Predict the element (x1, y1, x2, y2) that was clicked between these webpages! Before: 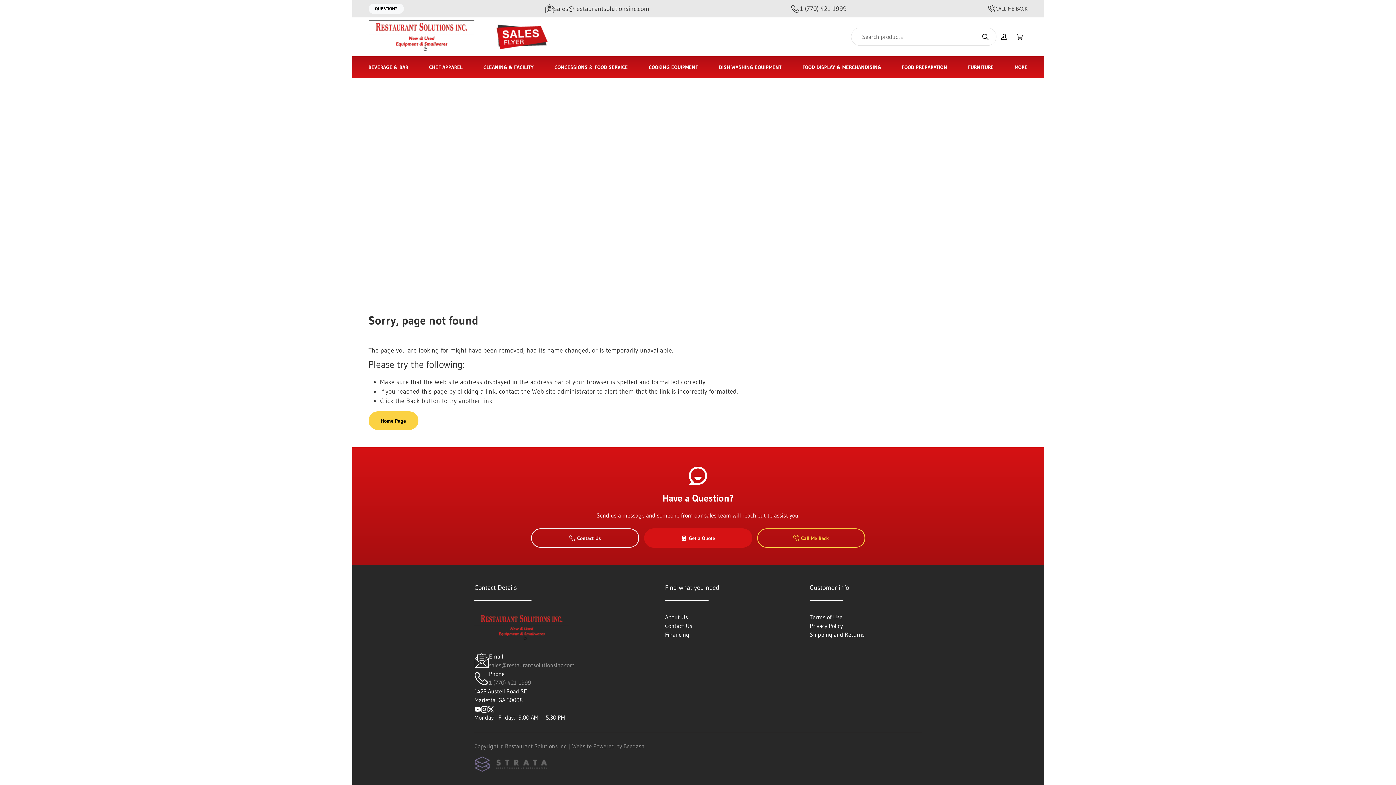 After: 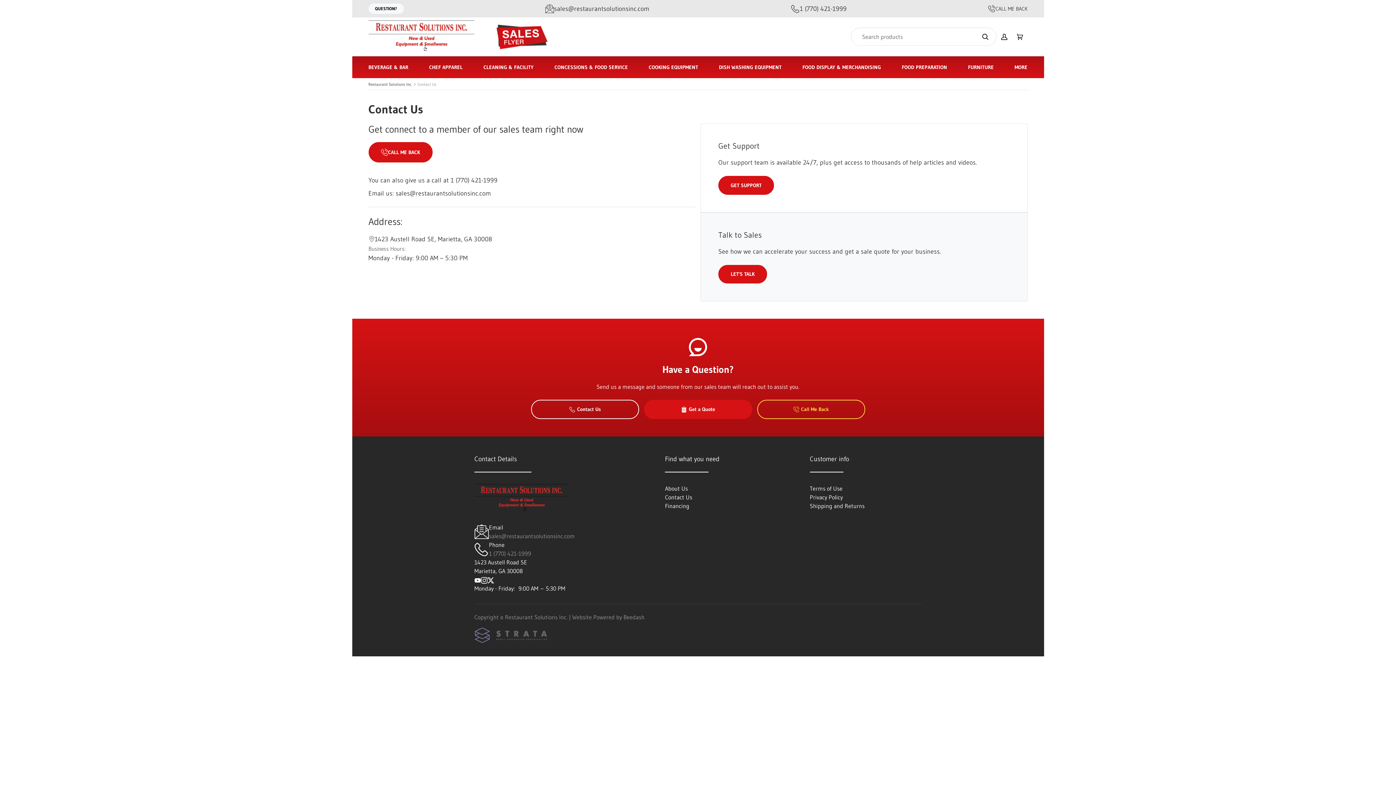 Action: label: QUESTION? bbox: (368, 3, 403, 13)